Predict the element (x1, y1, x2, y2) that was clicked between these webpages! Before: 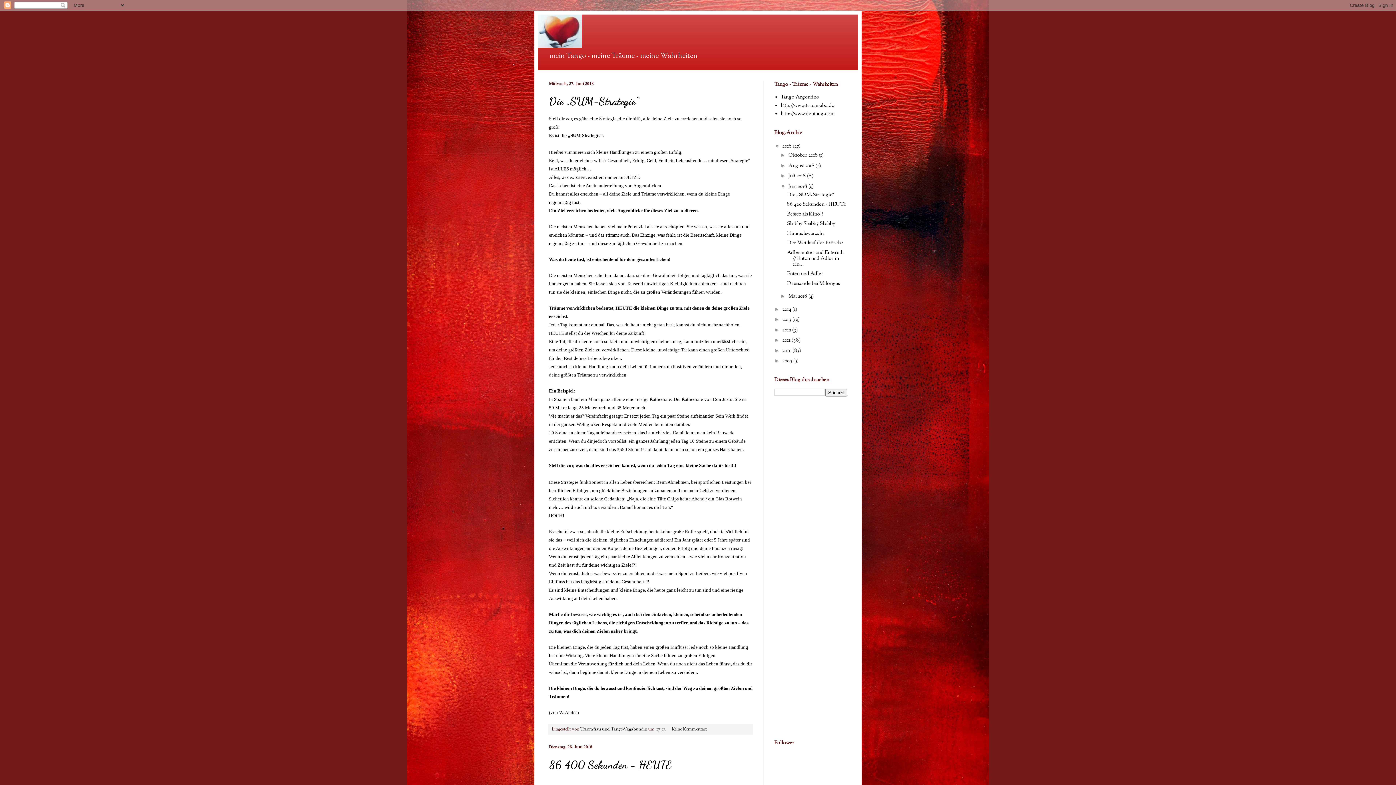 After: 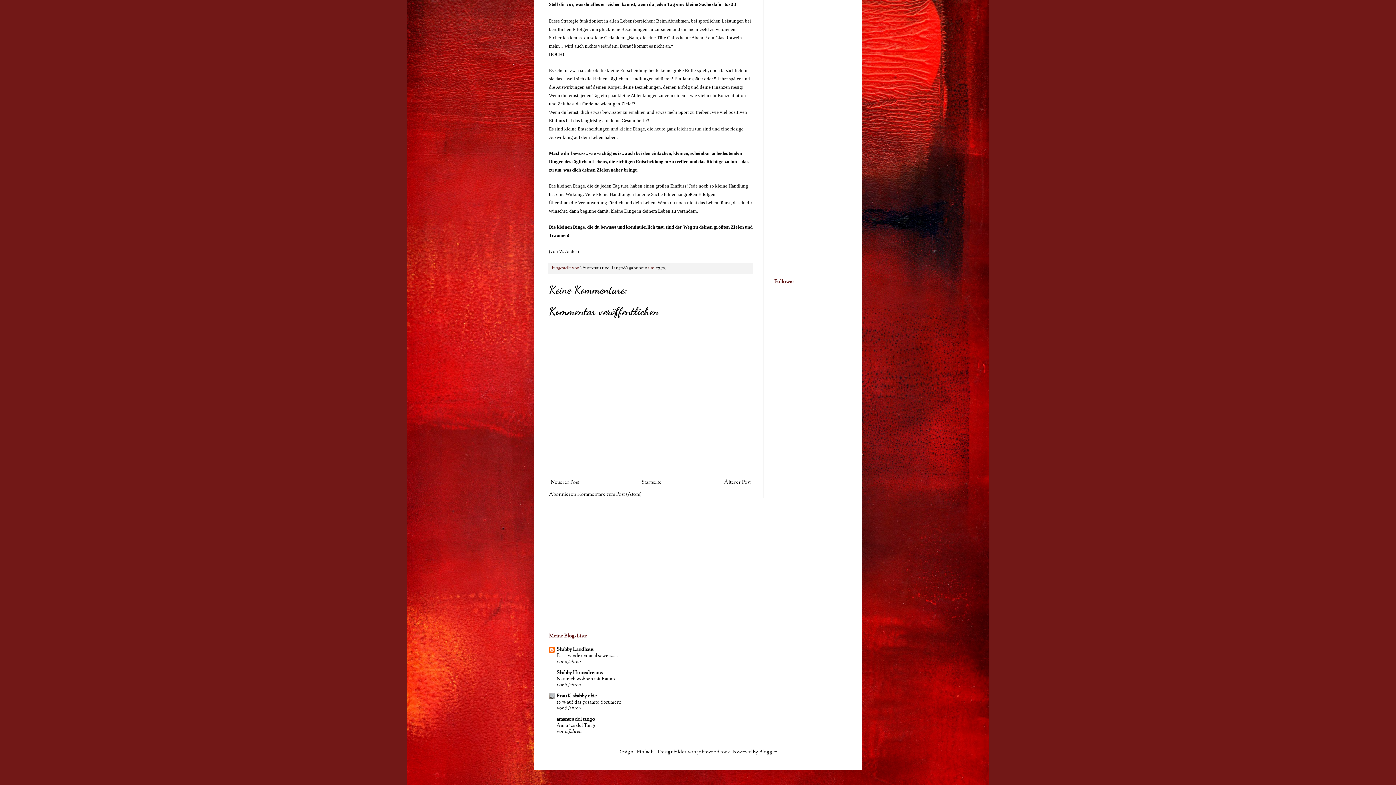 Action: label: Keine Kommentare:  bbox: (671, 726, 709, 733)